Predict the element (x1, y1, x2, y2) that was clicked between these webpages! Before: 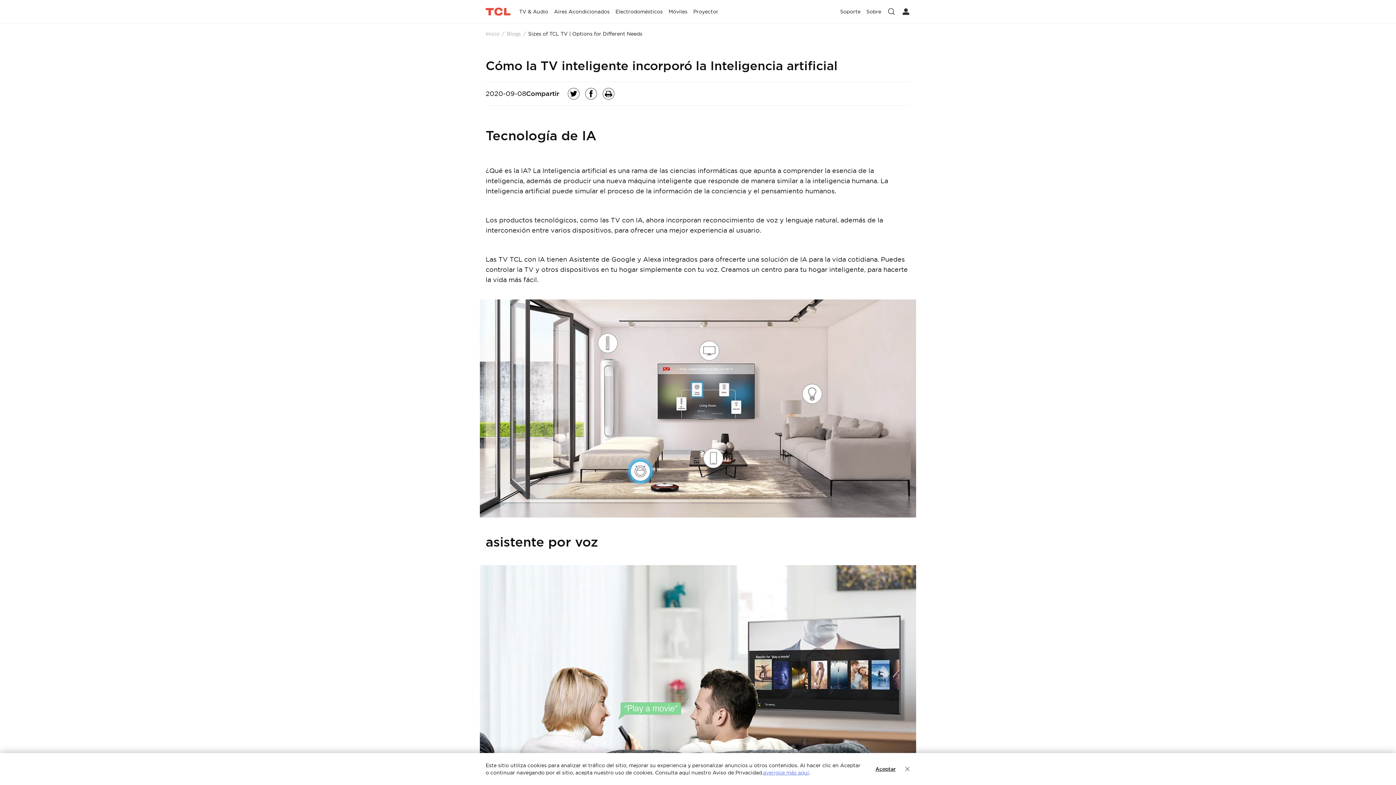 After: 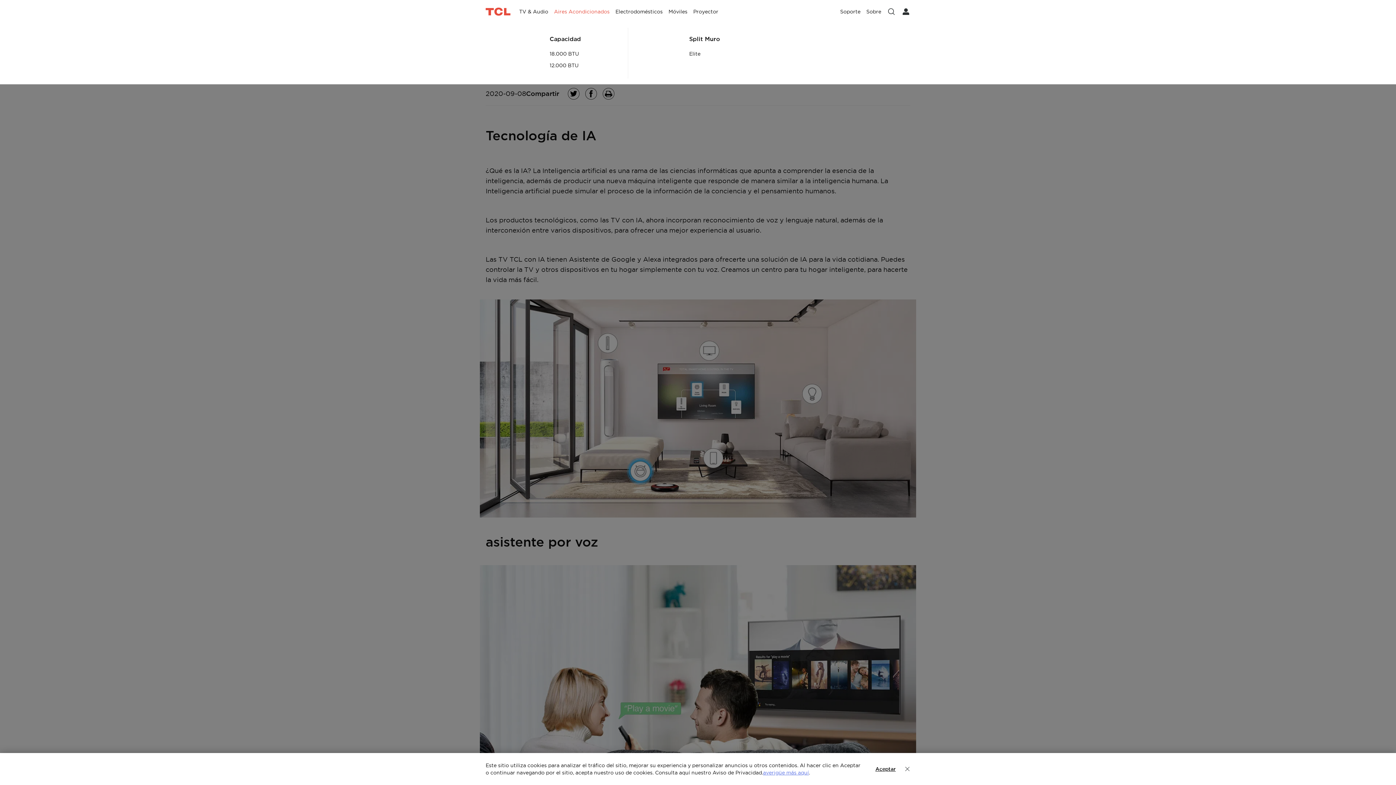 Action: bbox: (551, 0, 612, 23) label: Aires Acondicionados